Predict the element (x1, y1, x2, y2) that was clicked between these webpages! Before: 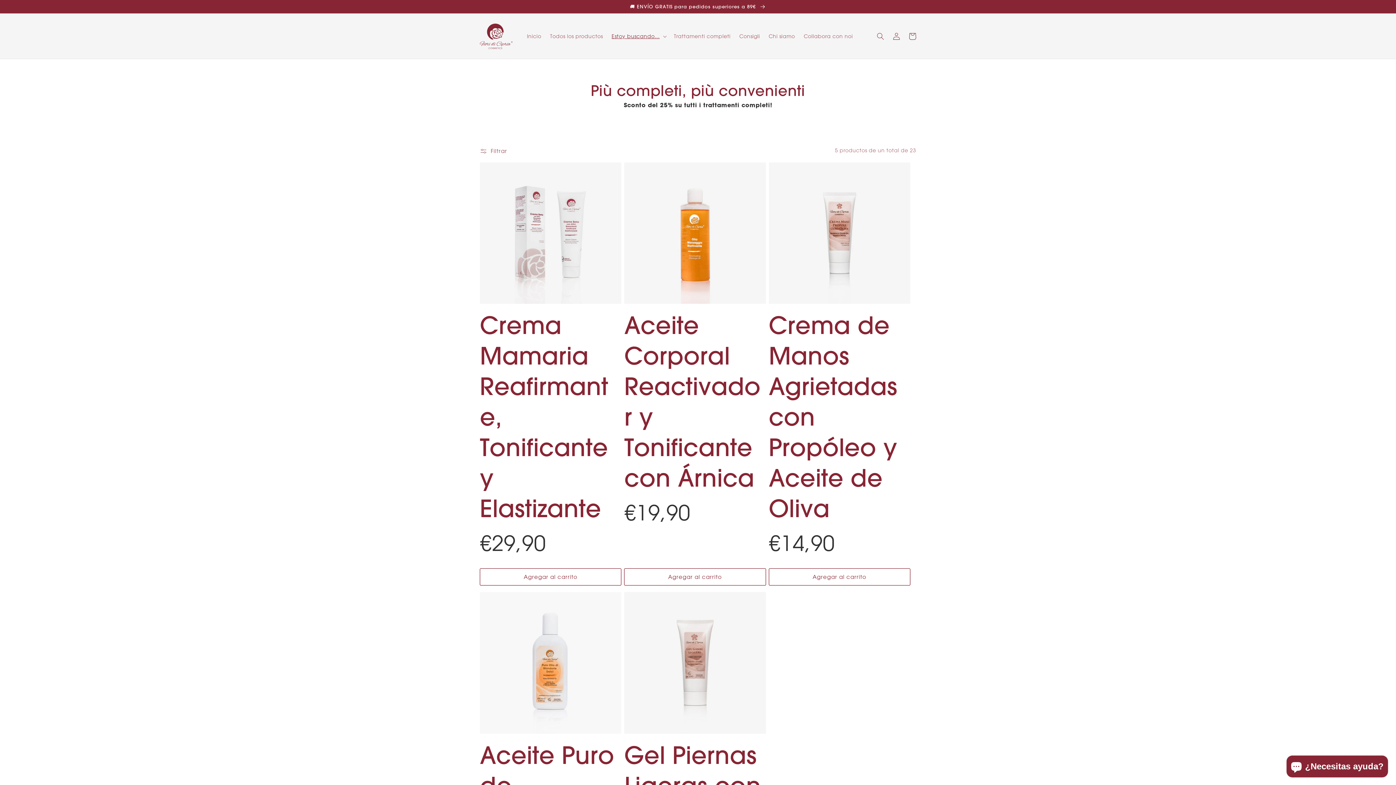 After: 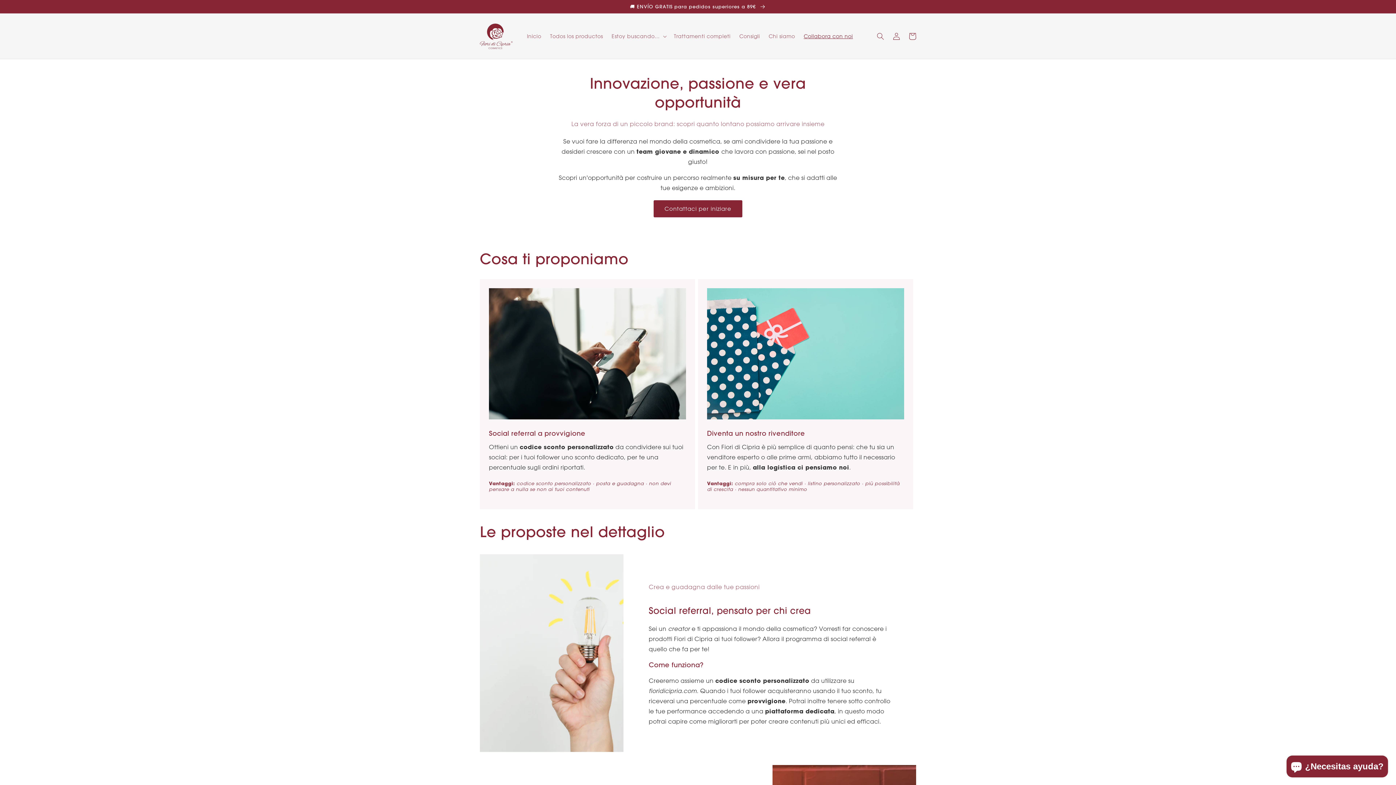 Action: bbox: (799, 28, 857, 43) label: Collabora con noi